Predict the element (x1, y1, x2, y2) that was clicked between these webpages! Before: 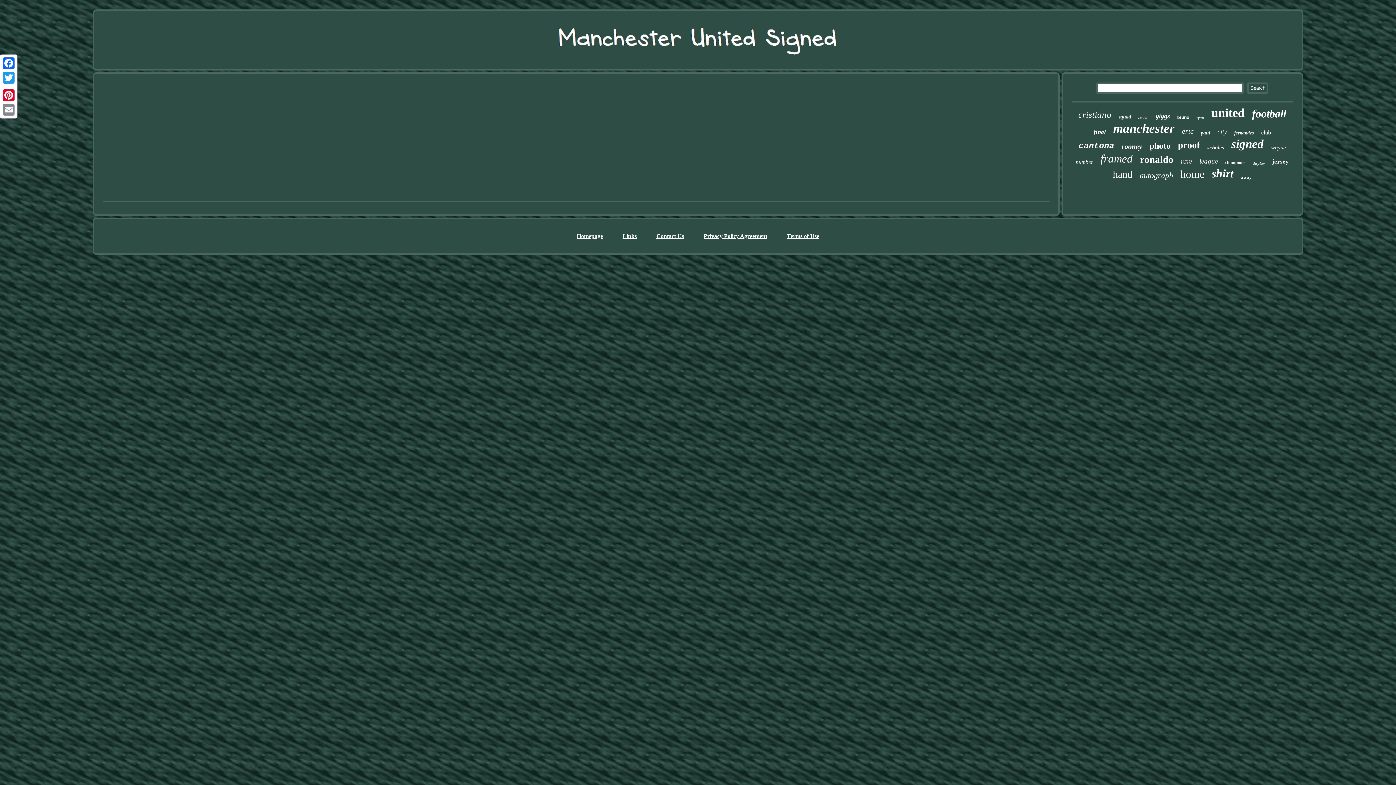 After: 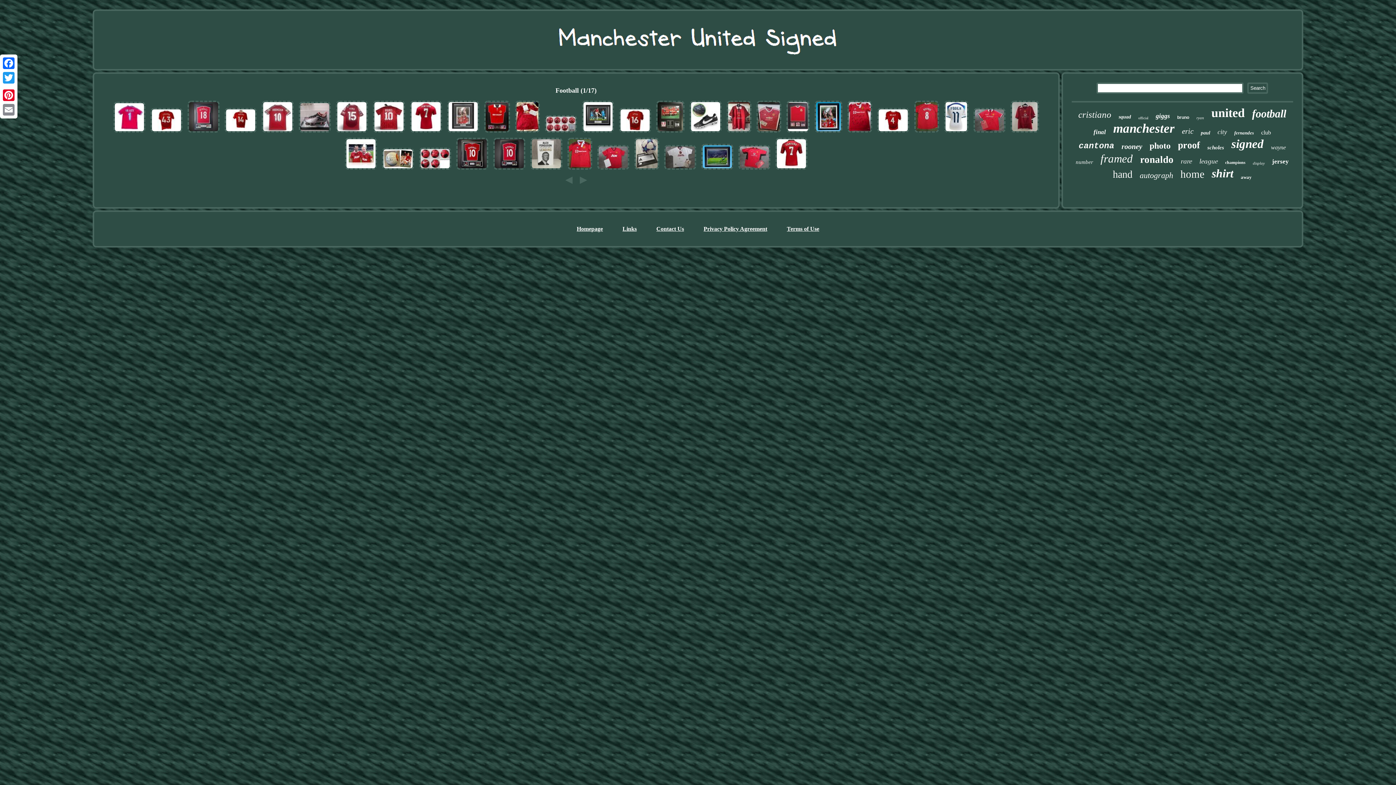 Action: bbox: (1252, 107, 1286, 120) label: football